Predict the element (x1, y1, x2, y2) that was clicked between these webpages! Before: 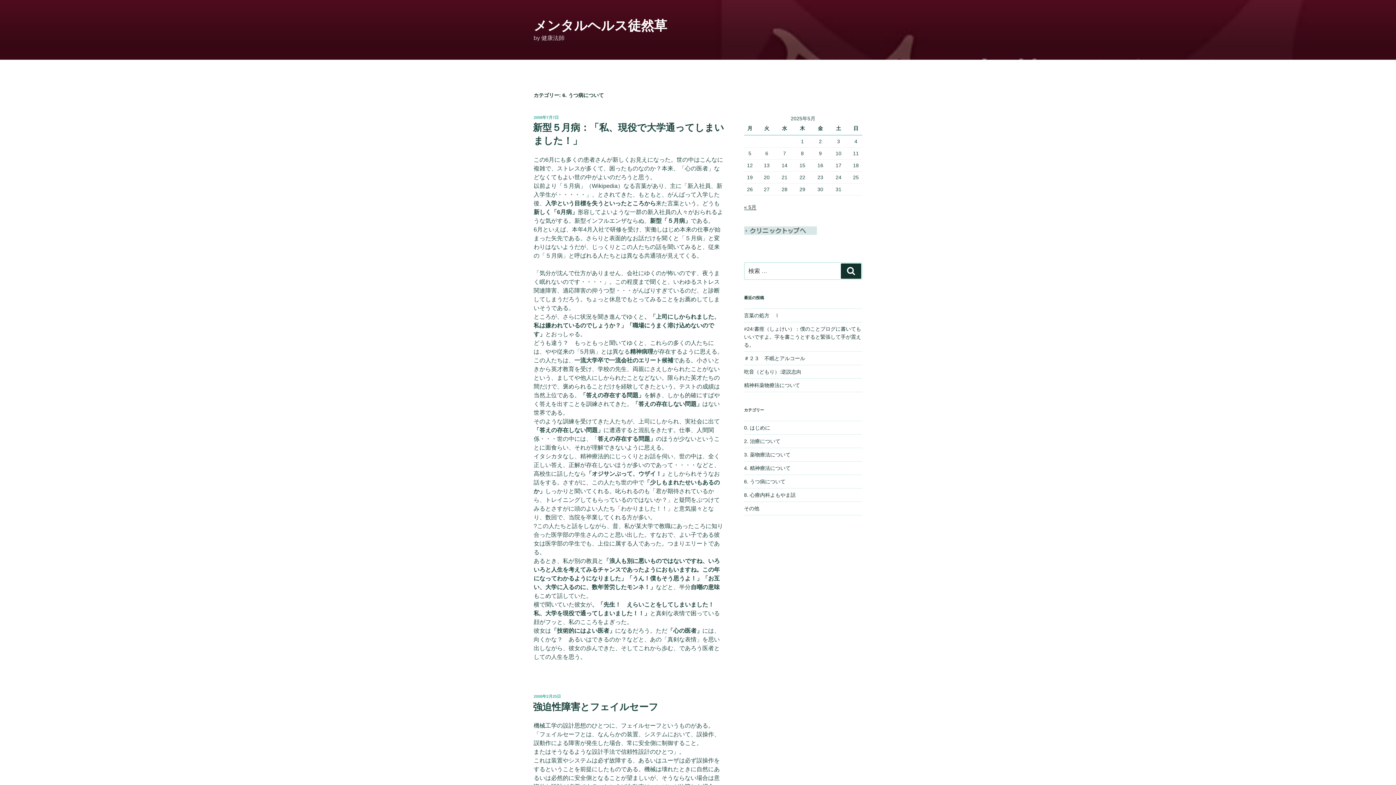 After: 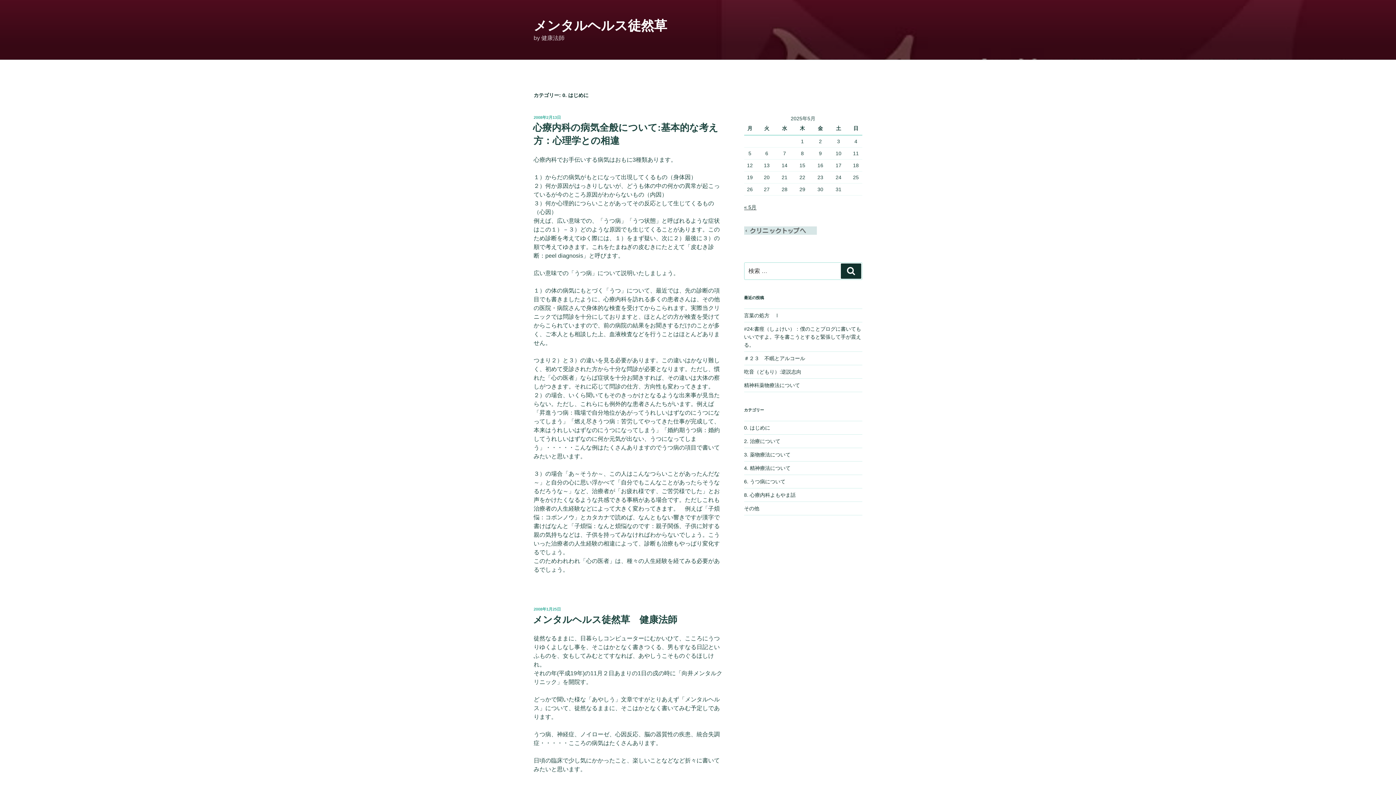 Action: label: 0. はじめに bbox: (744, 425, 770, 431)